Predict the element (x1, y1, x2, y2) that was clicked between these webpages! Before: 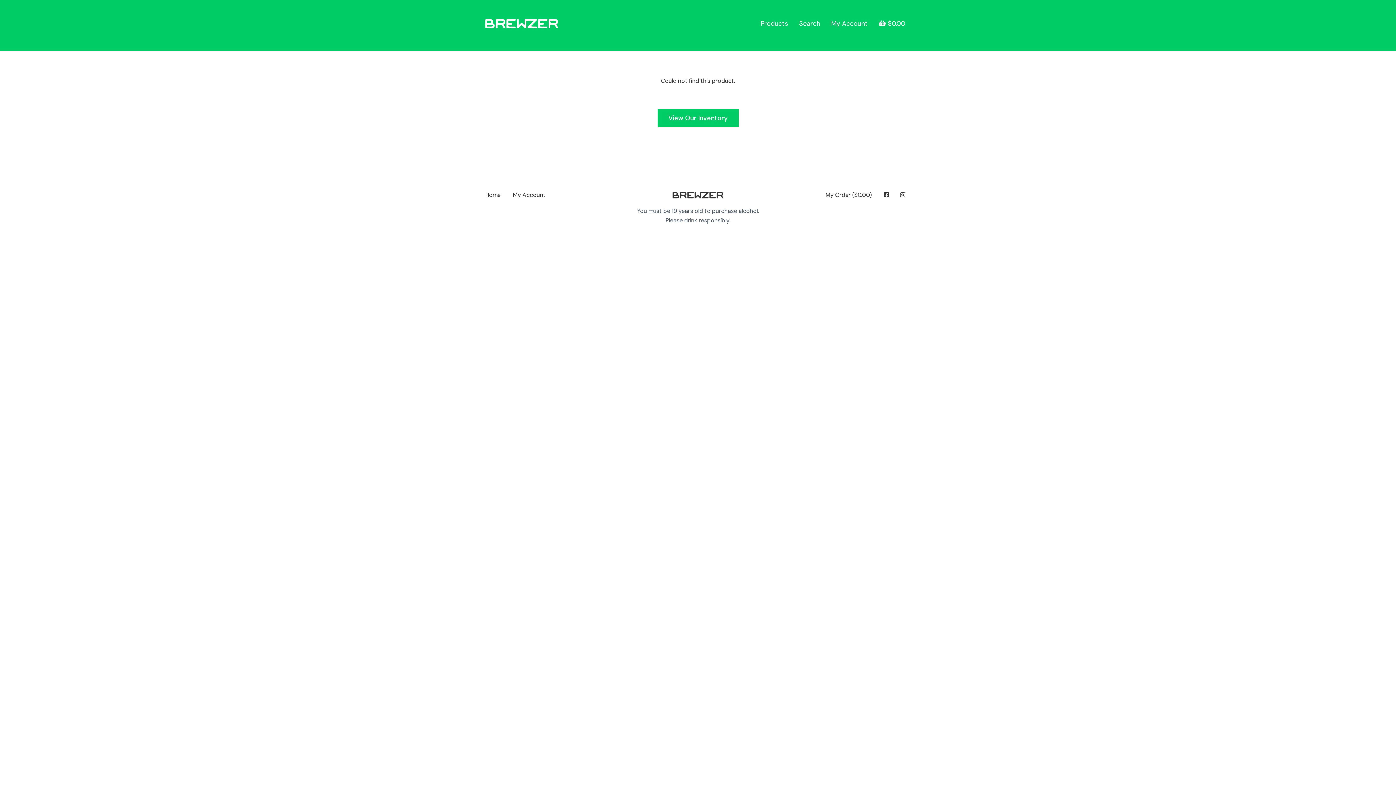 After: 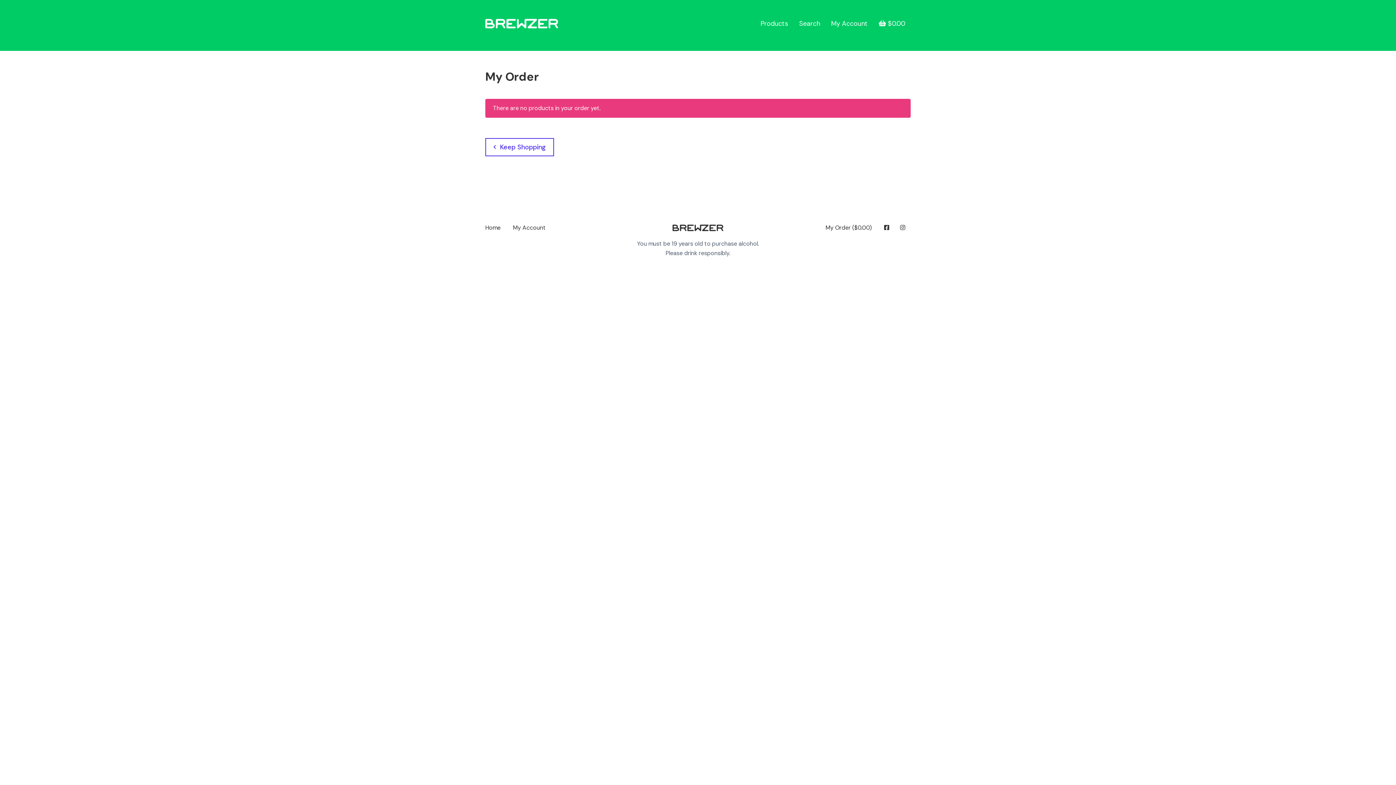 Action: label:  $0.00 bbox: (878, 18, 905, 28)